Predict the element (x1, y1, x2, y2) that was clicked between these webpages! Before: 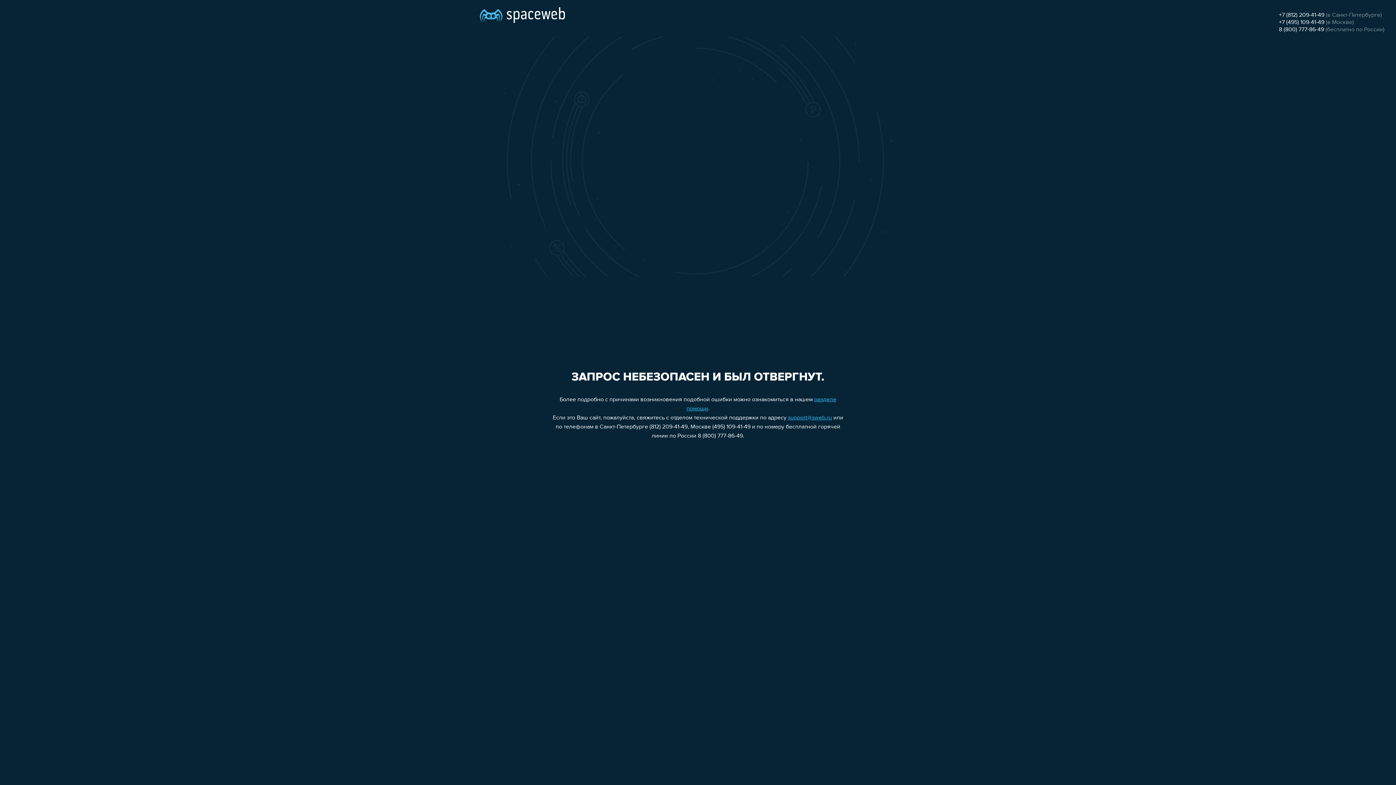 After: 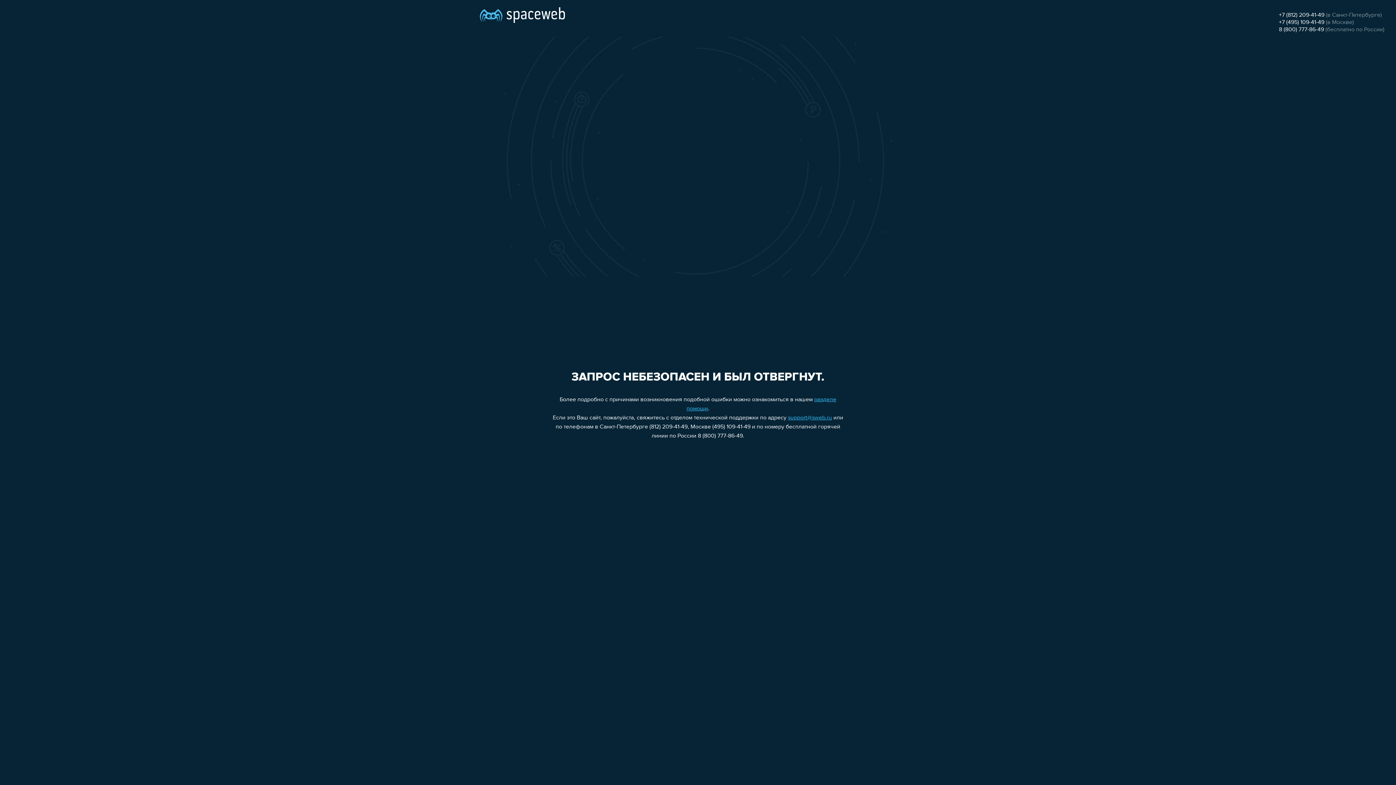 Action: label: +7 (495) 109-41-49 bbox: (1279, 19, 1324, 25)